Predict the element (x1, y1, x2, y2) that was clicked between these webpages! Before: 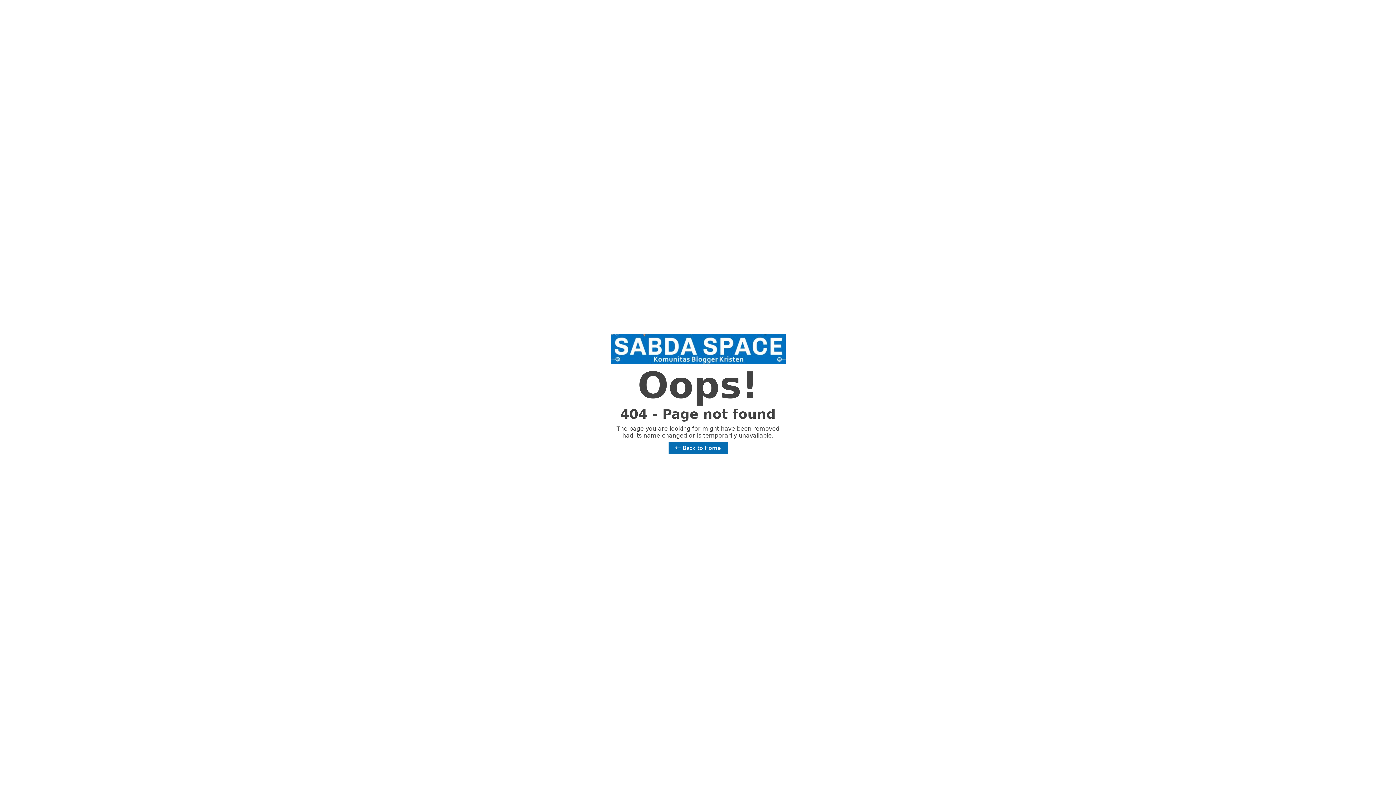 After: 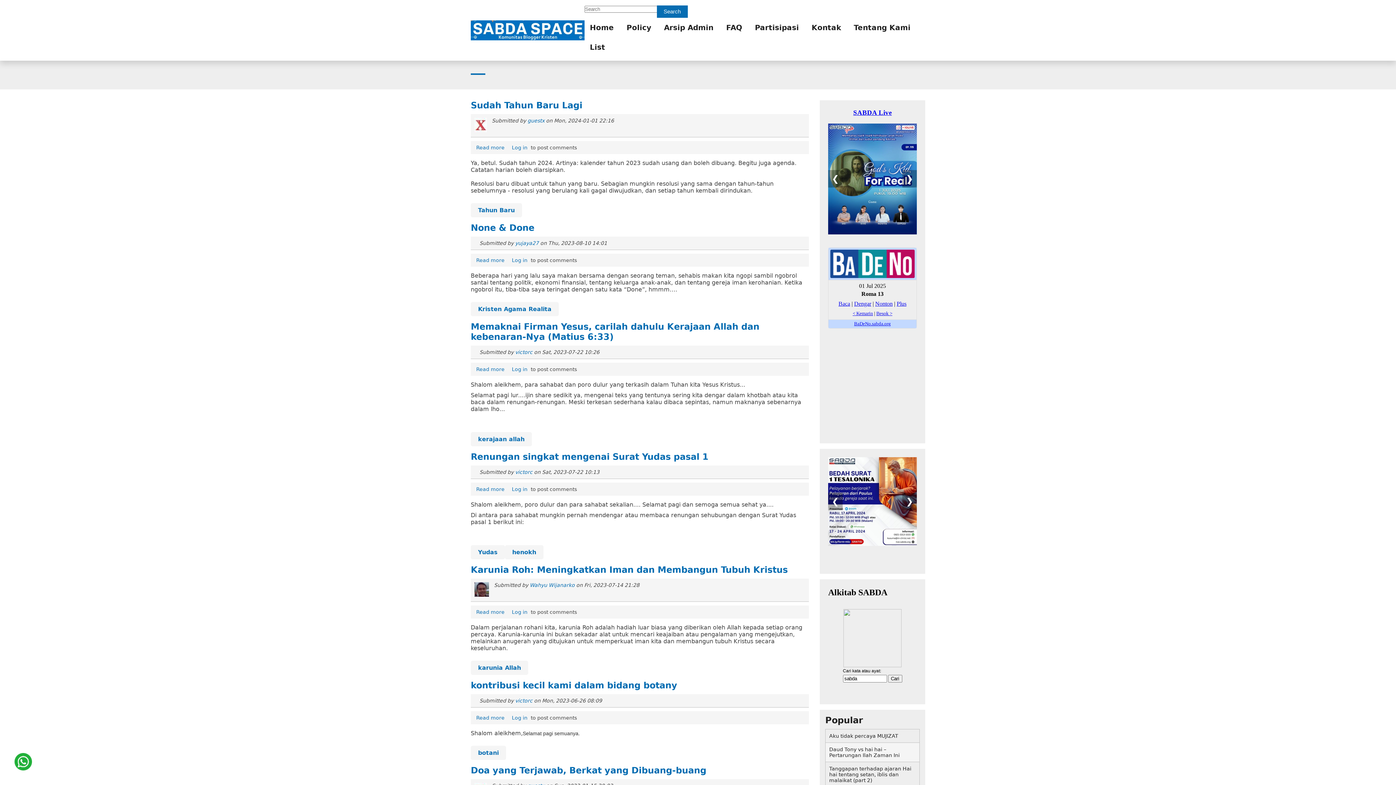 Action: bbox: (668, 442, 727, 454) label:  Back to Home